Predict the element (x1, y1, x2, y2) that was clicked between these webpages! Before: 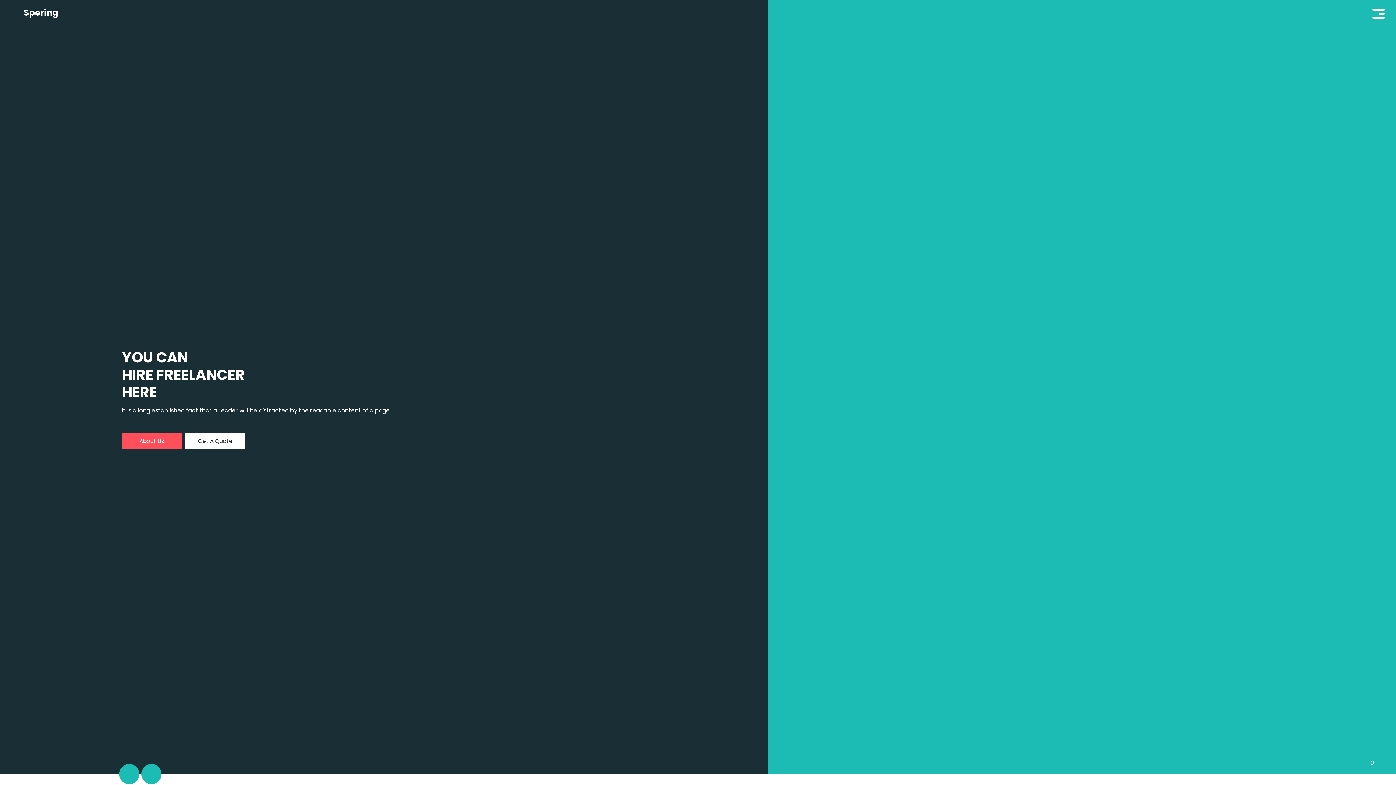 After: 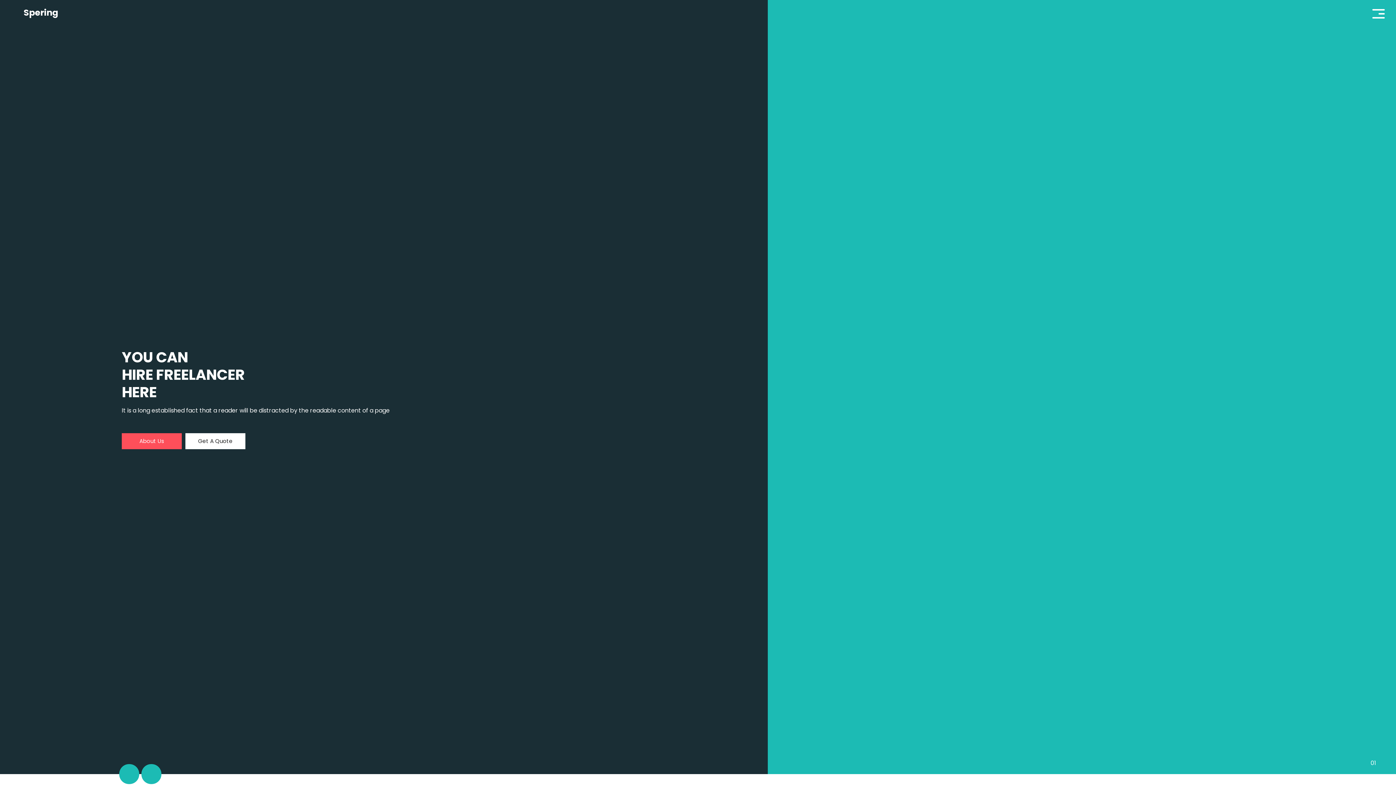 Action: label: About Us bbox: (121, 433, 181, 449)